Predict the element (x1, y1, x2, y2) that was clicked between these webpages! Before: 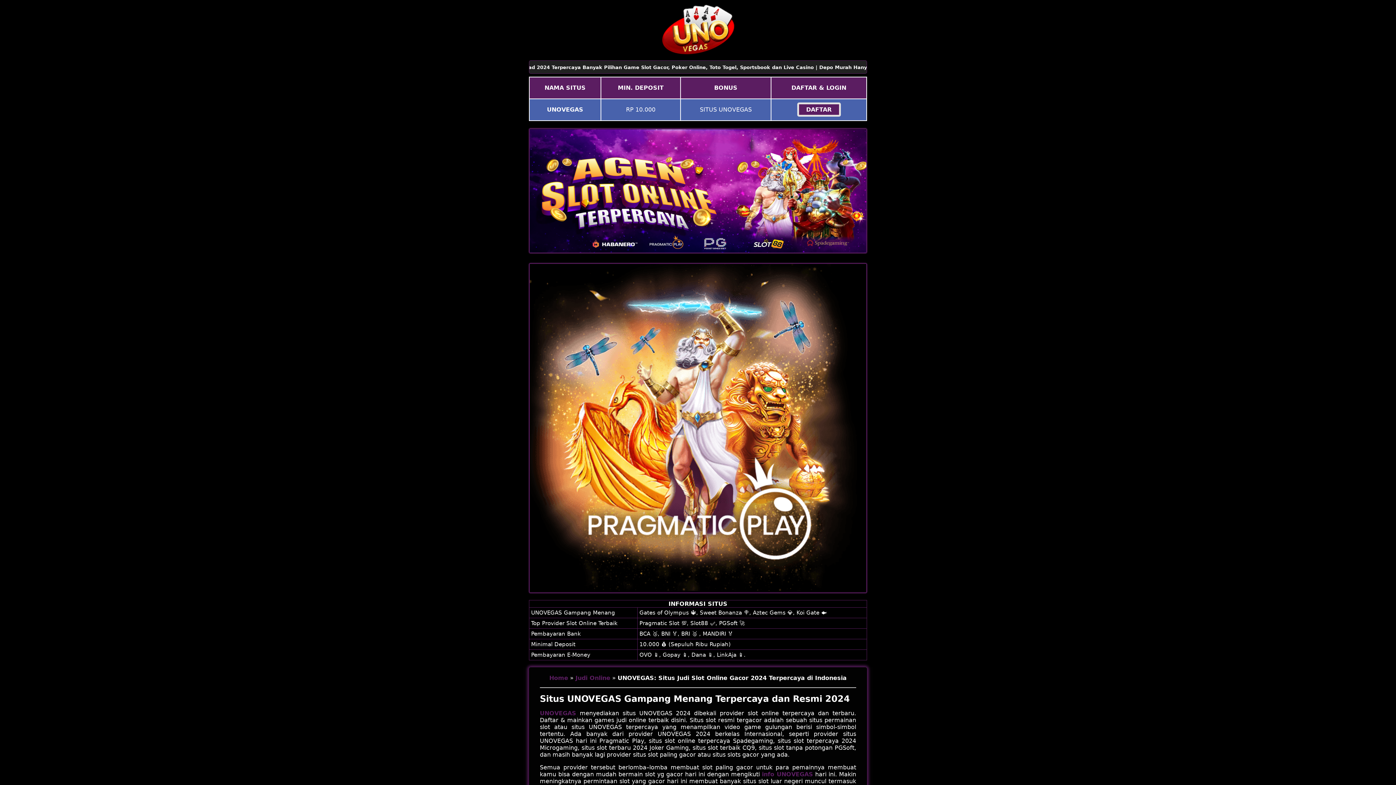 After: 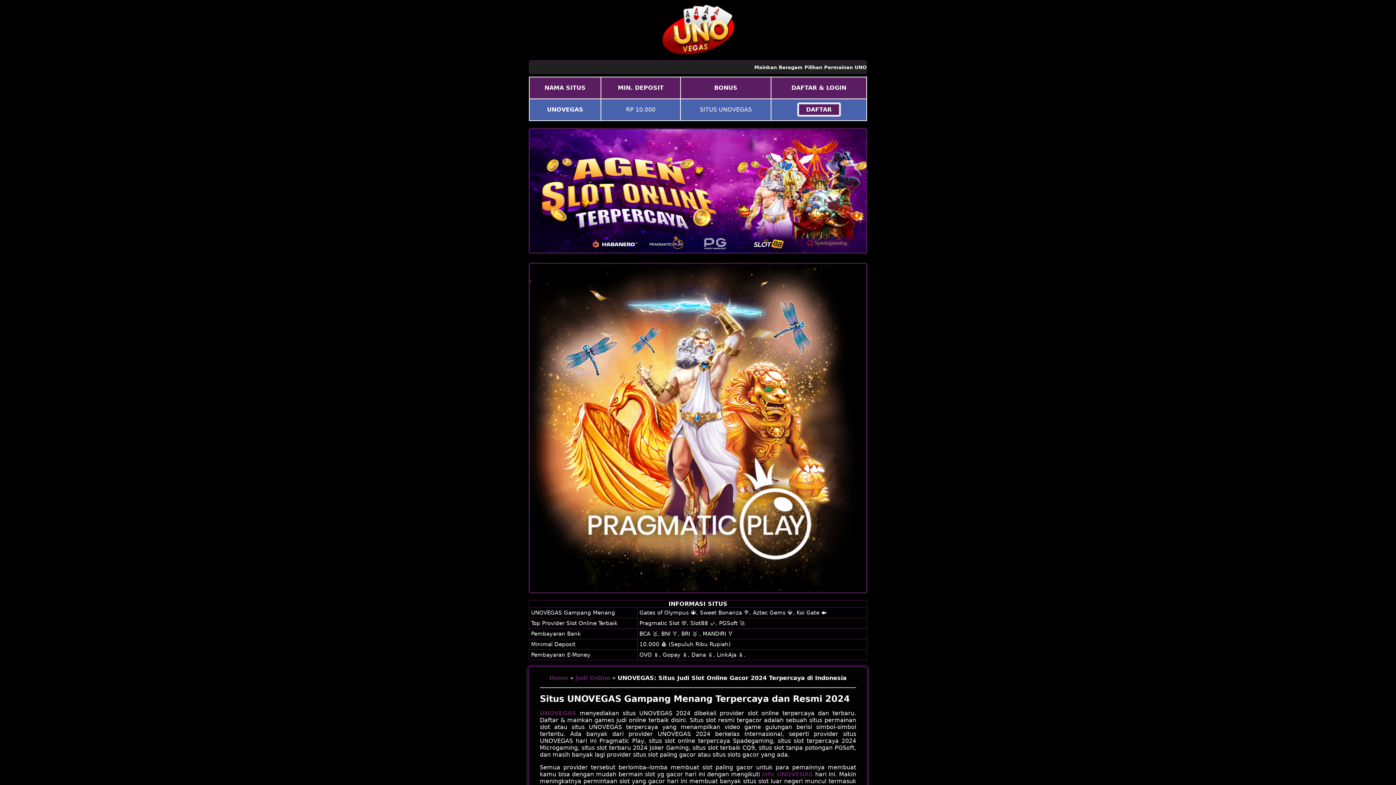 Action: bbox: (575, 674, 610, 681) label: Judi Online